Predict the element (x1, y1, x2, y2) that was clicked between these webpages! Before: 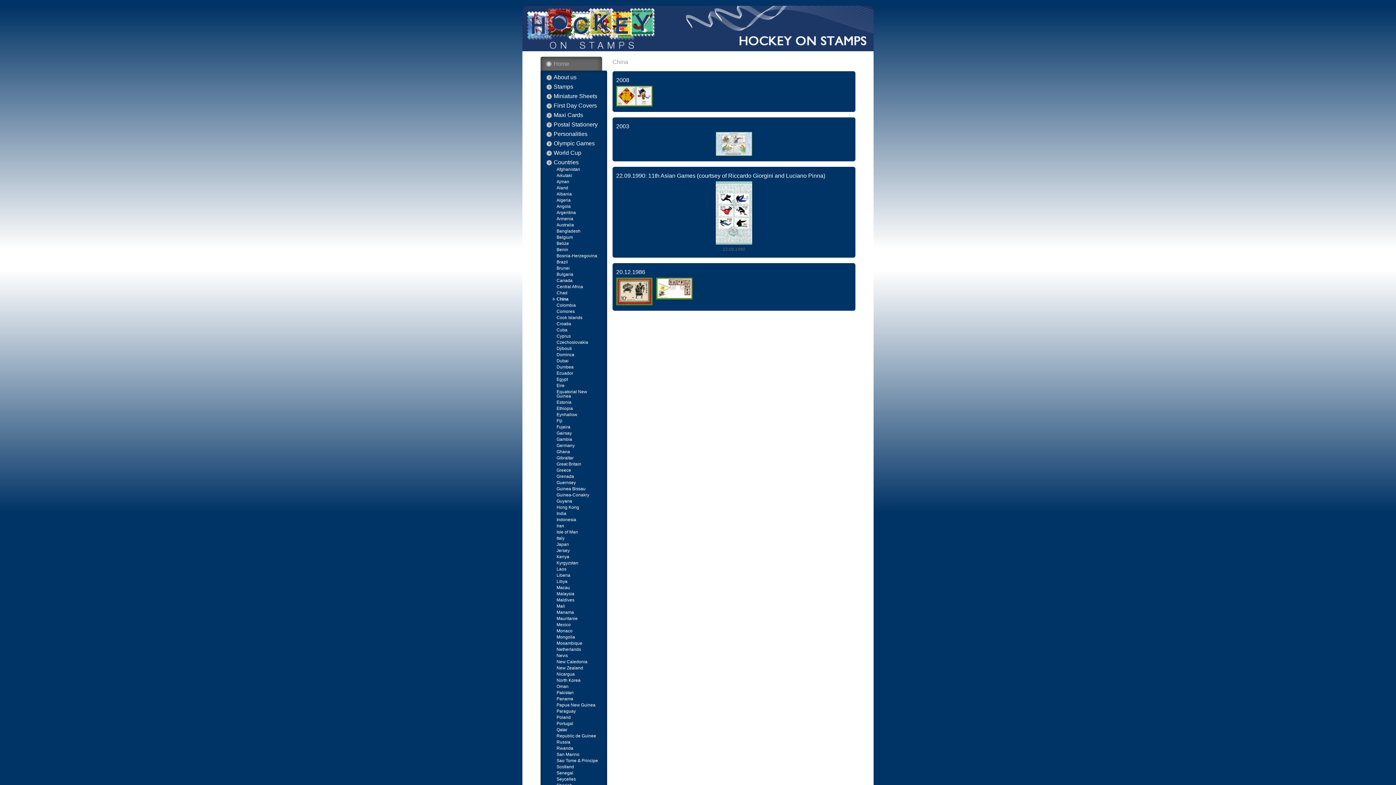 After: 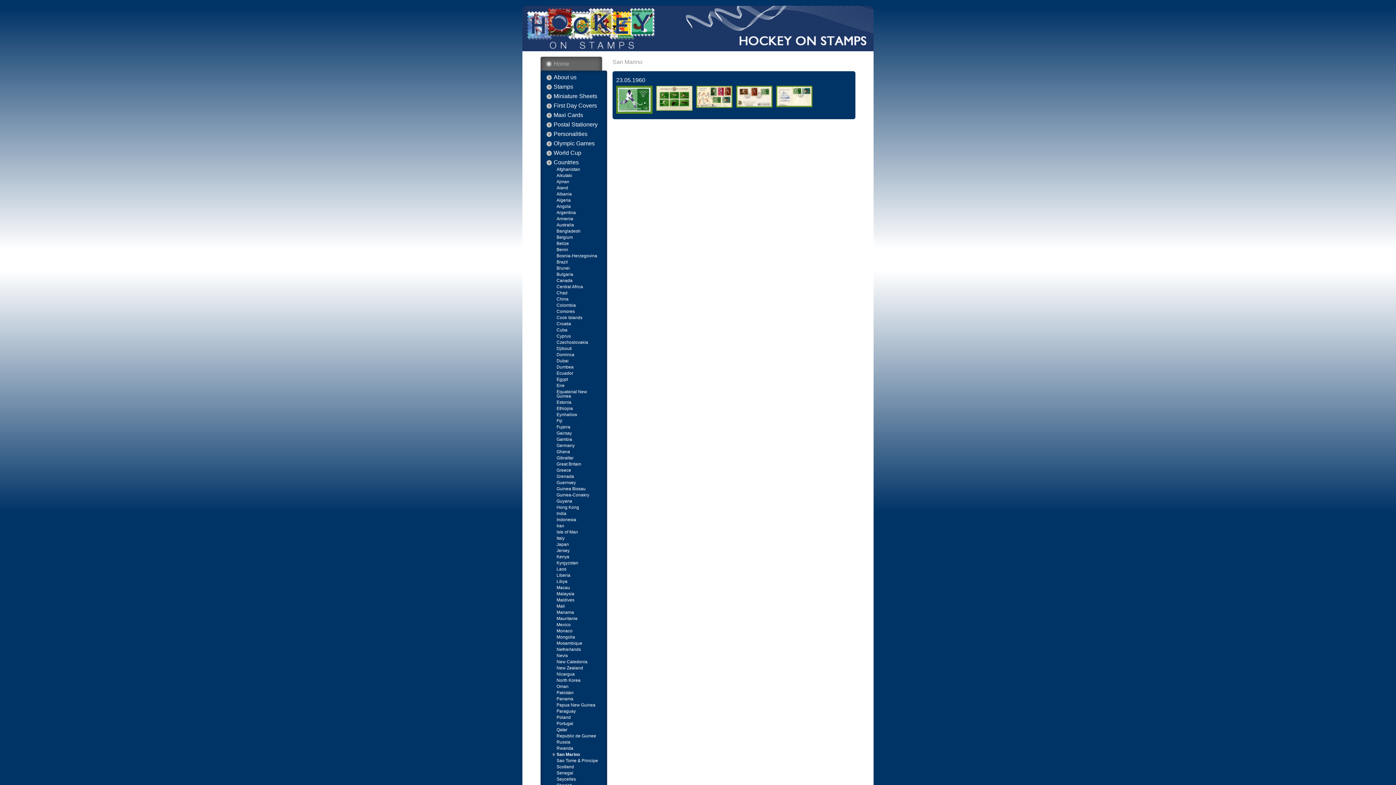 Action: label: San Marino bbox: (552, 752, 600, 757)